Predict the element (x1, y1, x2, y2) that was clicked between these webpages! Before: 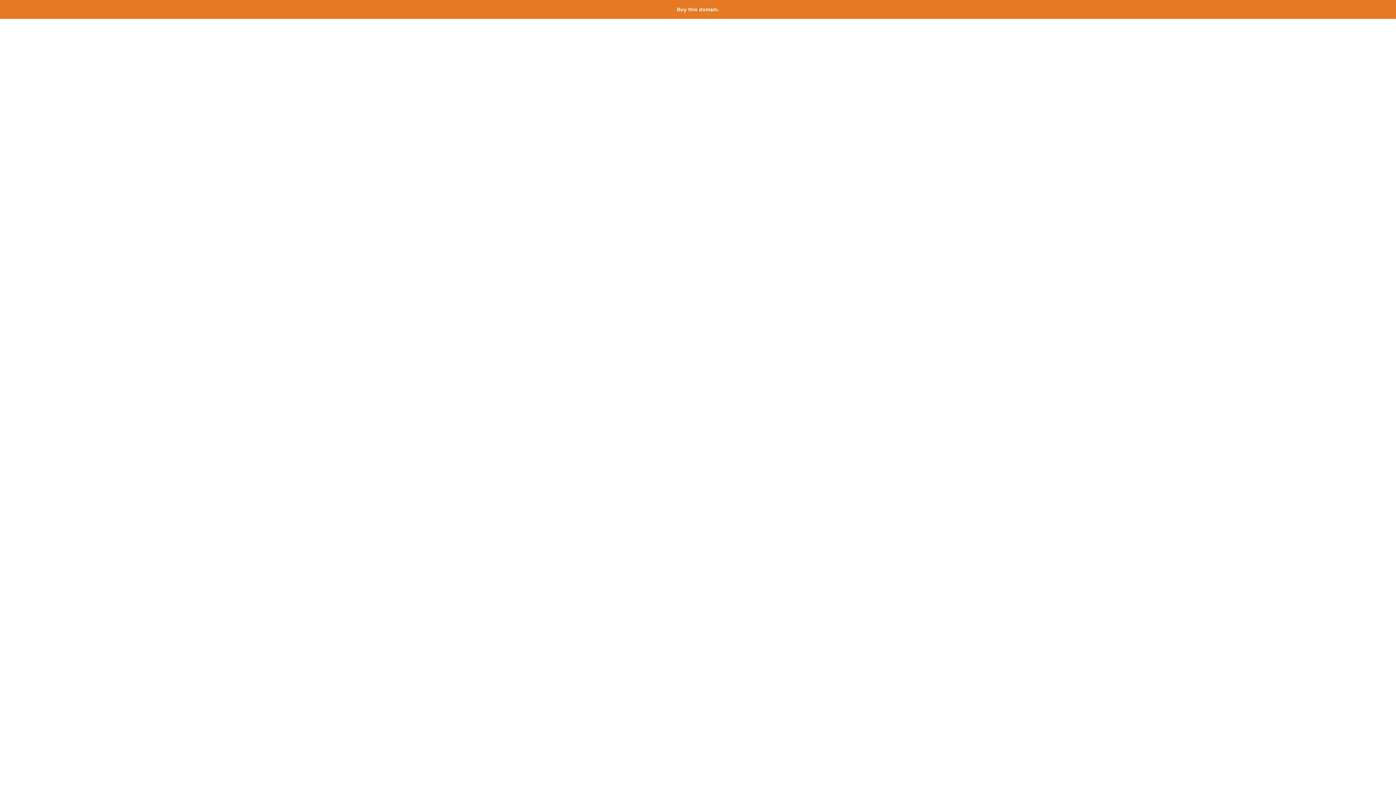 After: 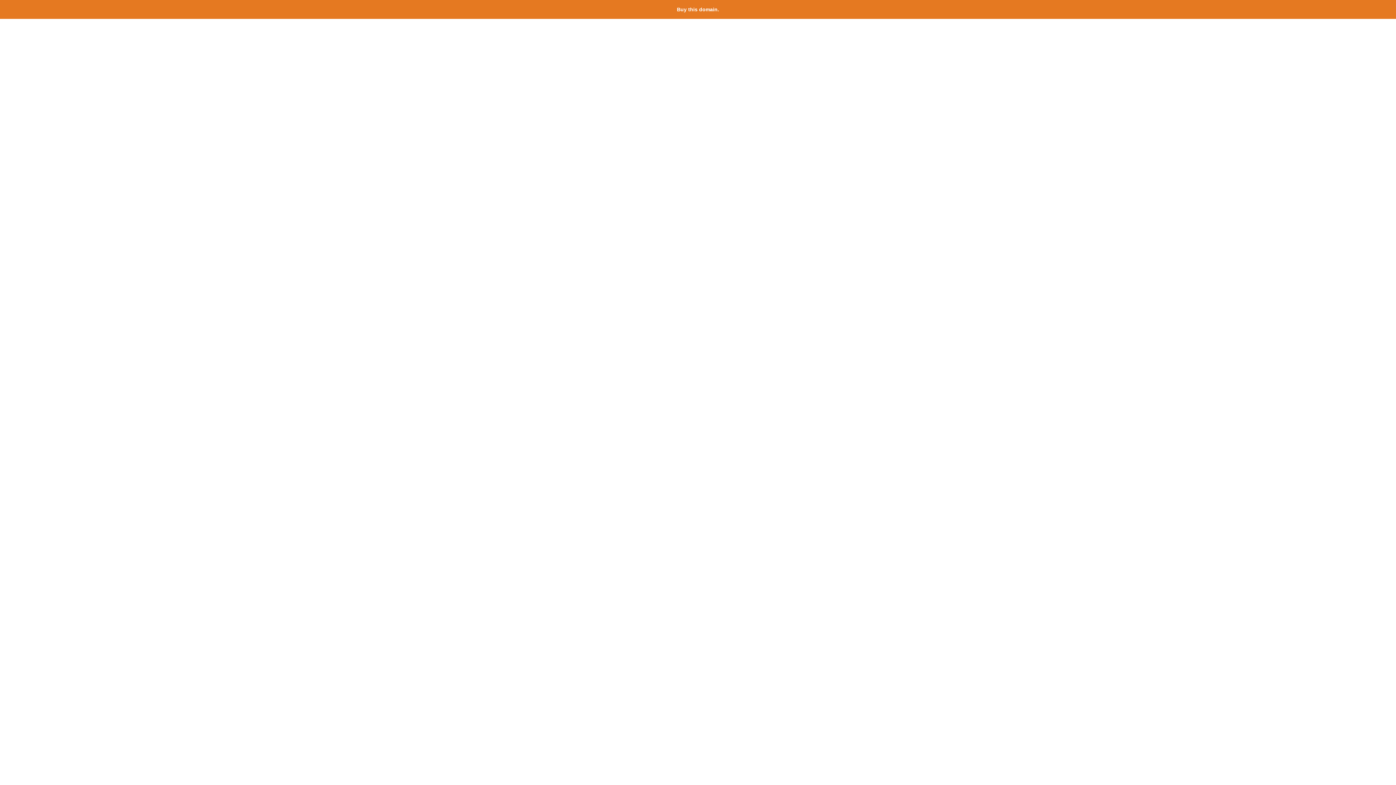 Action: bbox: (677, 6, 719, 12) label: Buy this domain.